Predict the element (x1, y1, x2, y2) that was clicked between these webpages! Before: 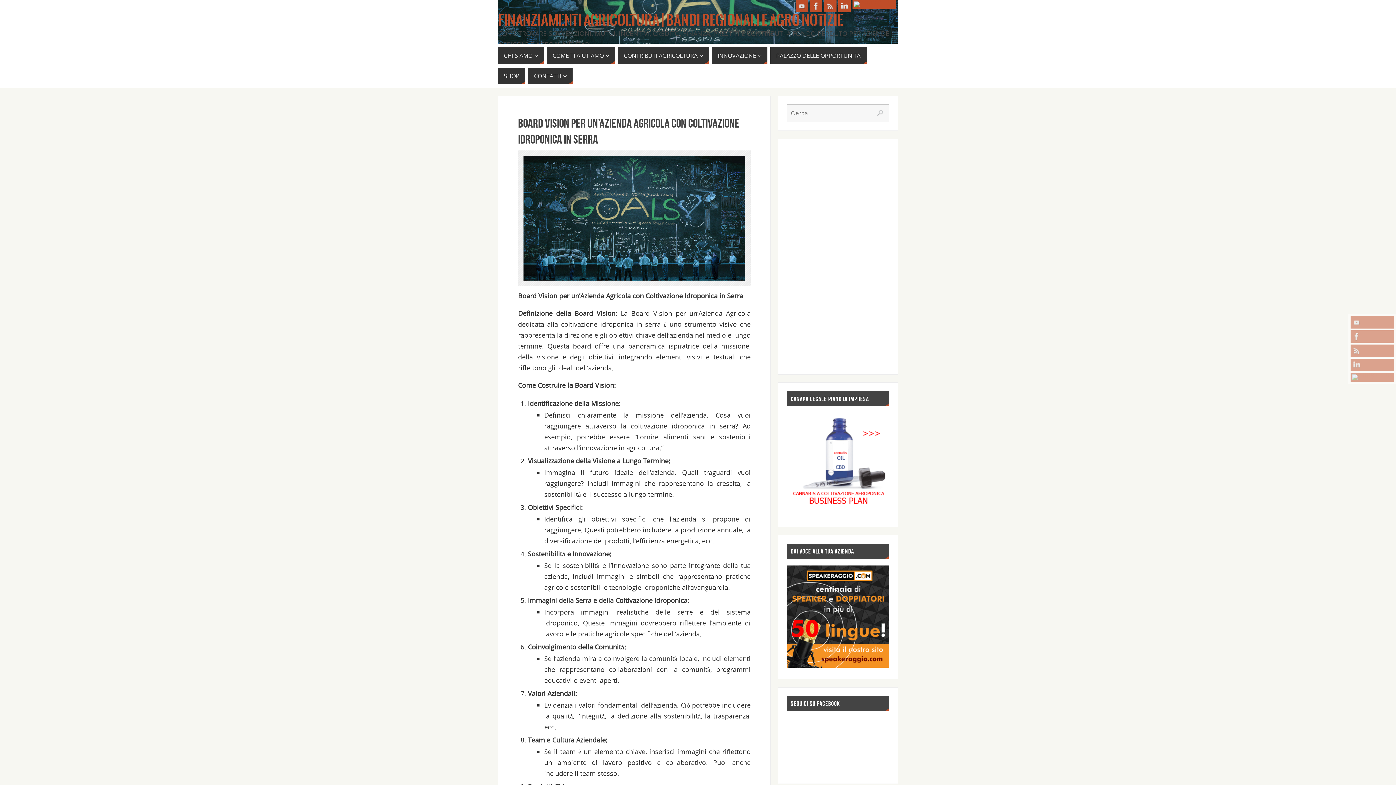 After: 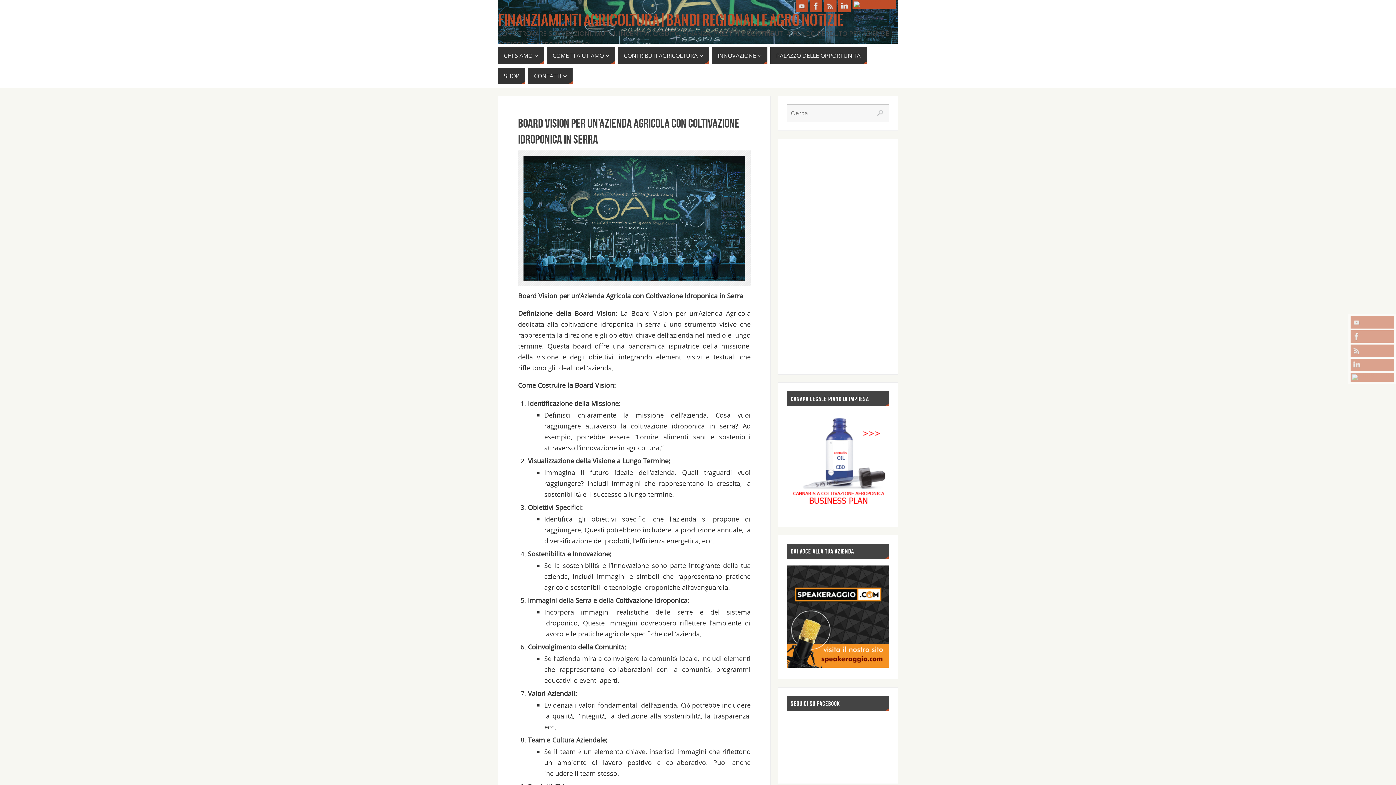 Action: bbox: (787, 660, 889, 669)